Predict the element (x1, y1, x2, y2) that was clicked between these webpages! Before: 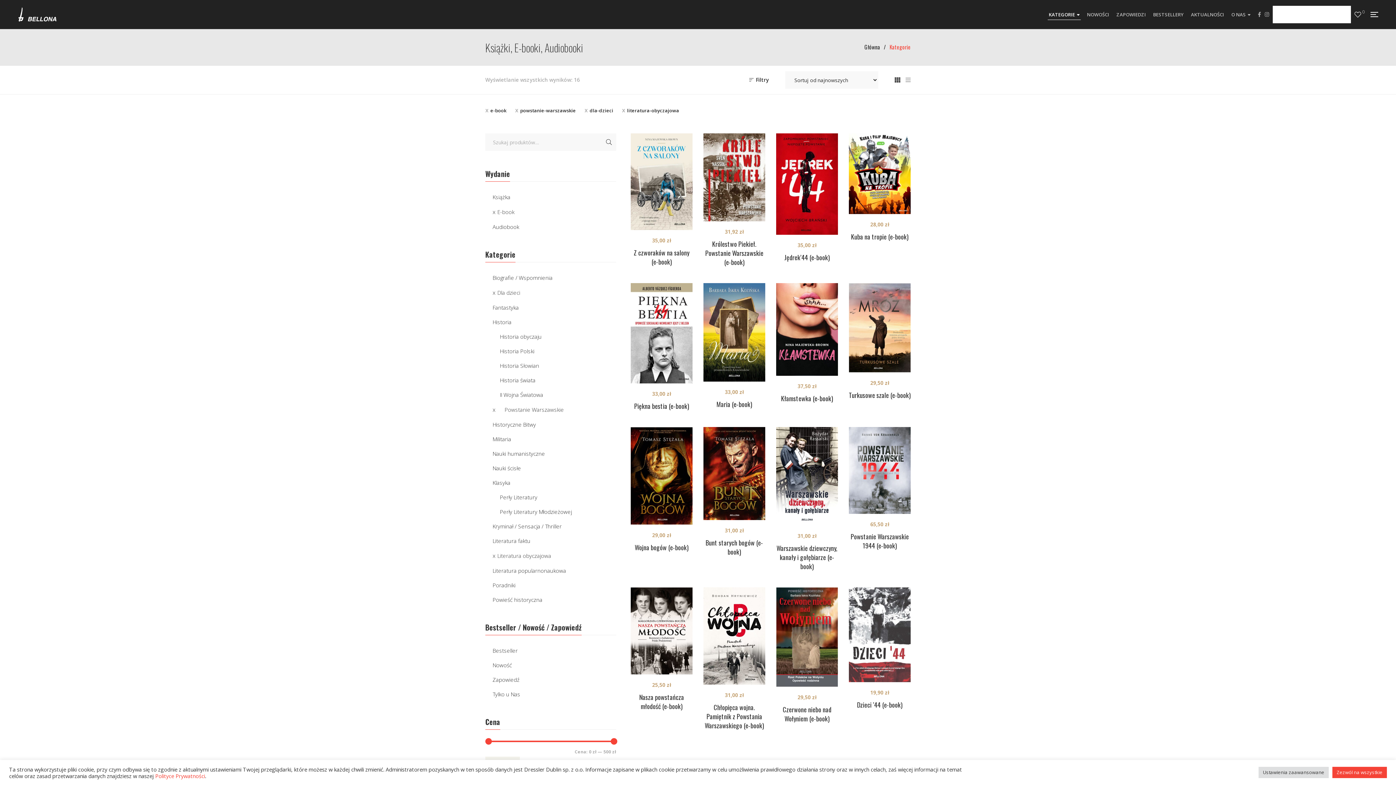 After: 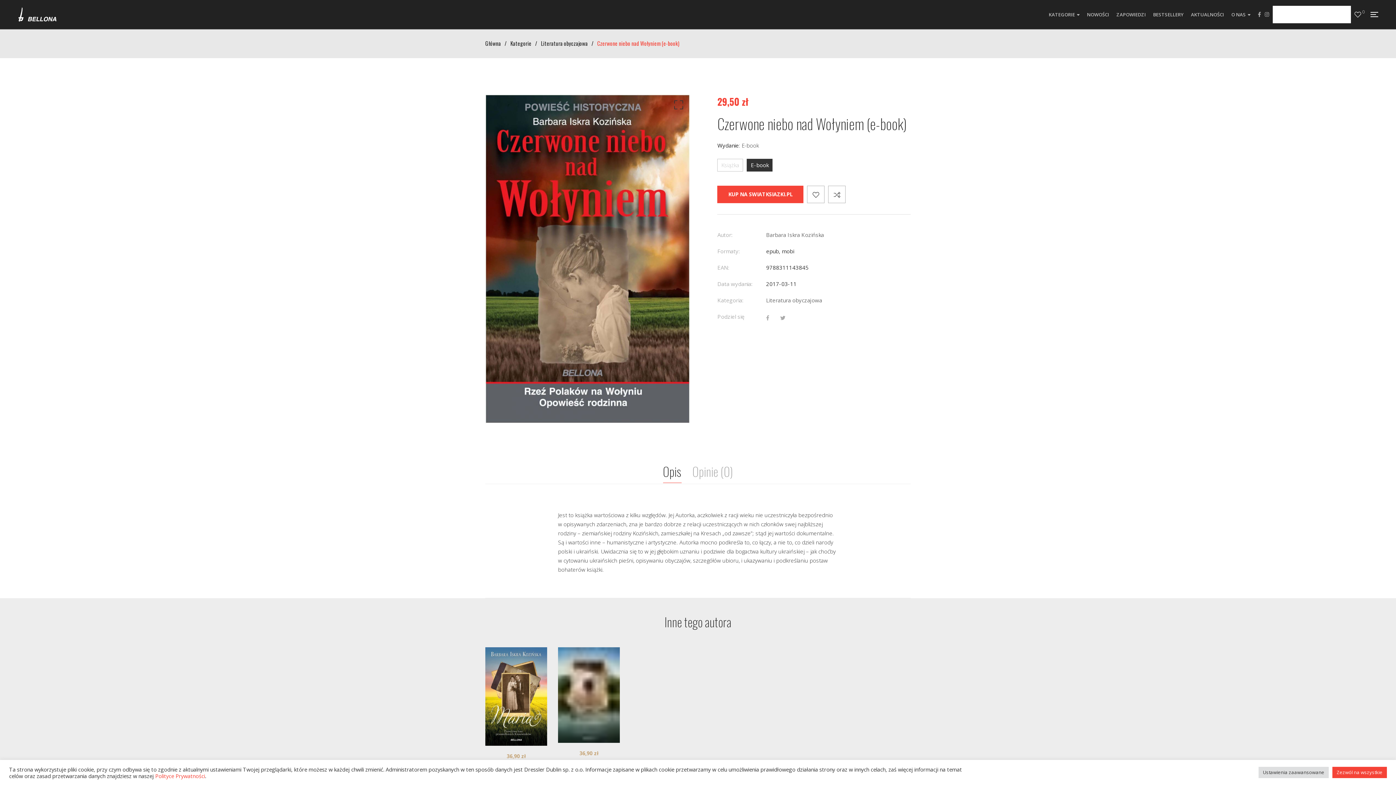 Action: label: Czerwone niebo nad Wołyniem (e-book) bbox: (782, 704, 831, 723)